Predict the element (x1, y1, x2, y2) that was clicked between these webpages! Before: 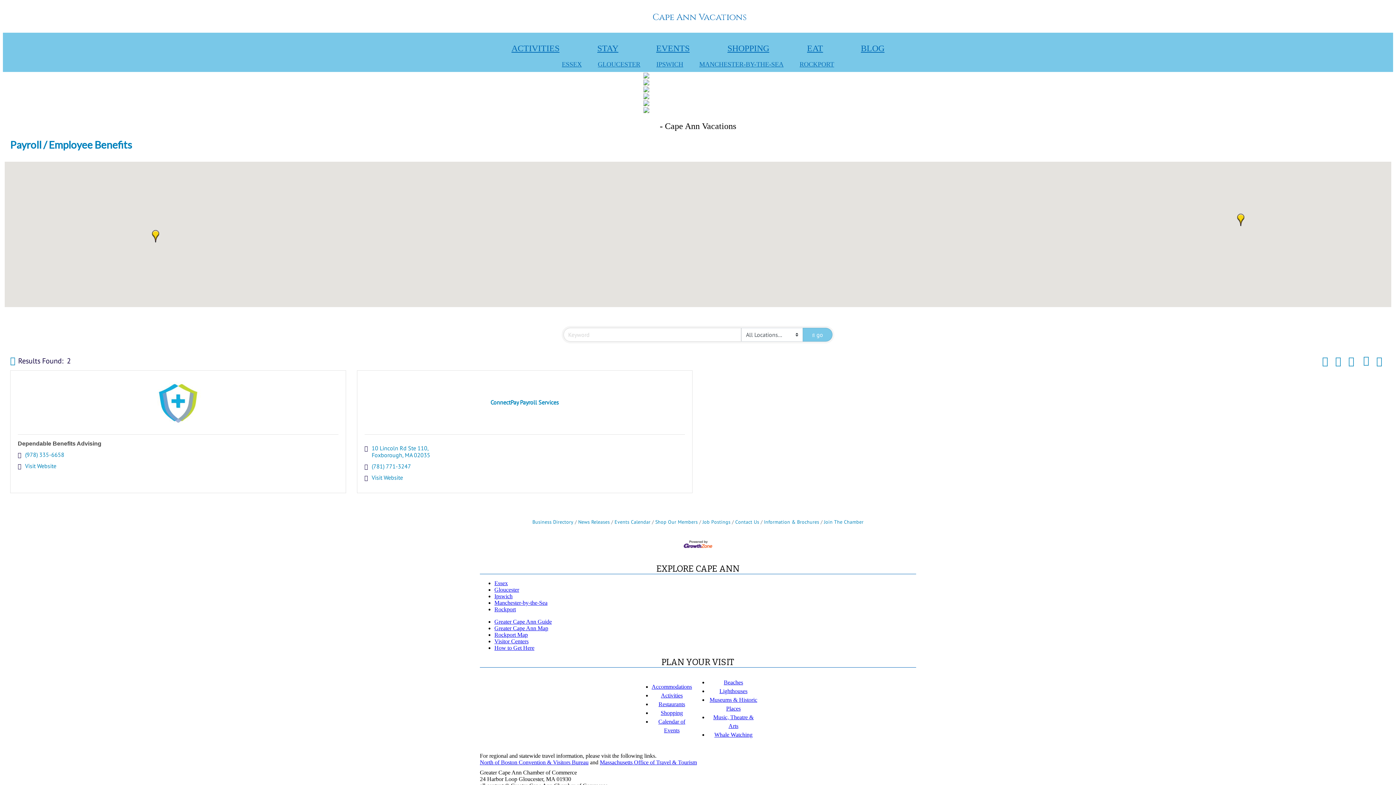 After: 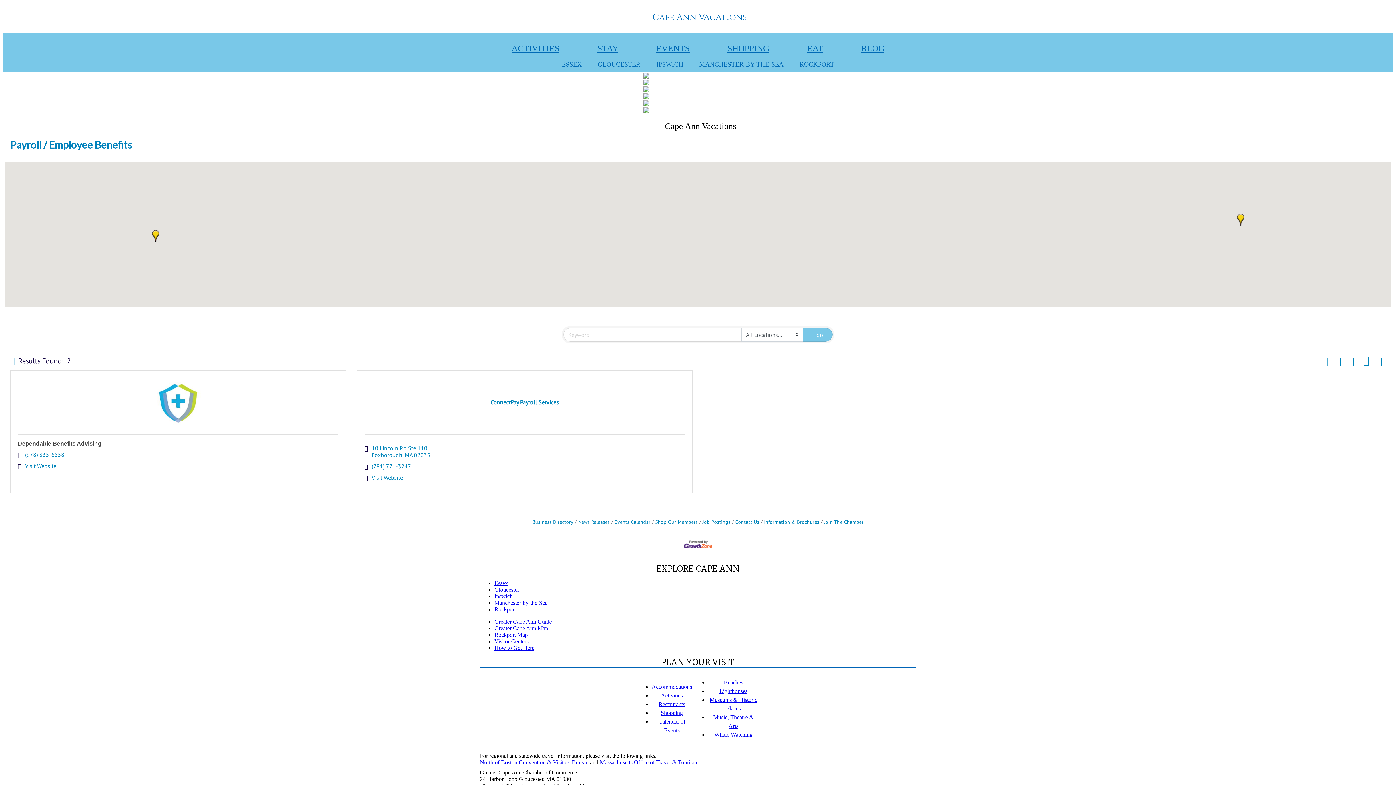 Action: bbox: (643, 87, 649, 93)